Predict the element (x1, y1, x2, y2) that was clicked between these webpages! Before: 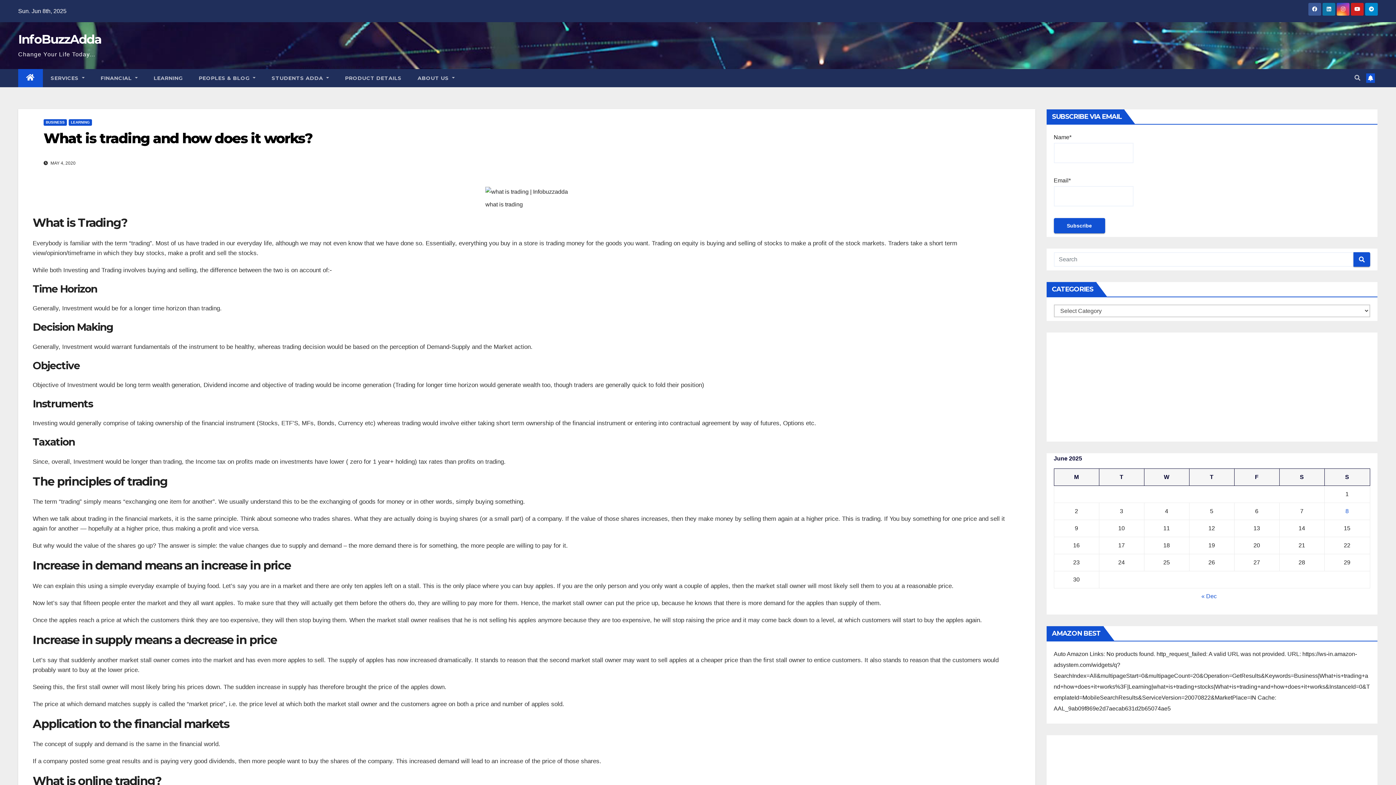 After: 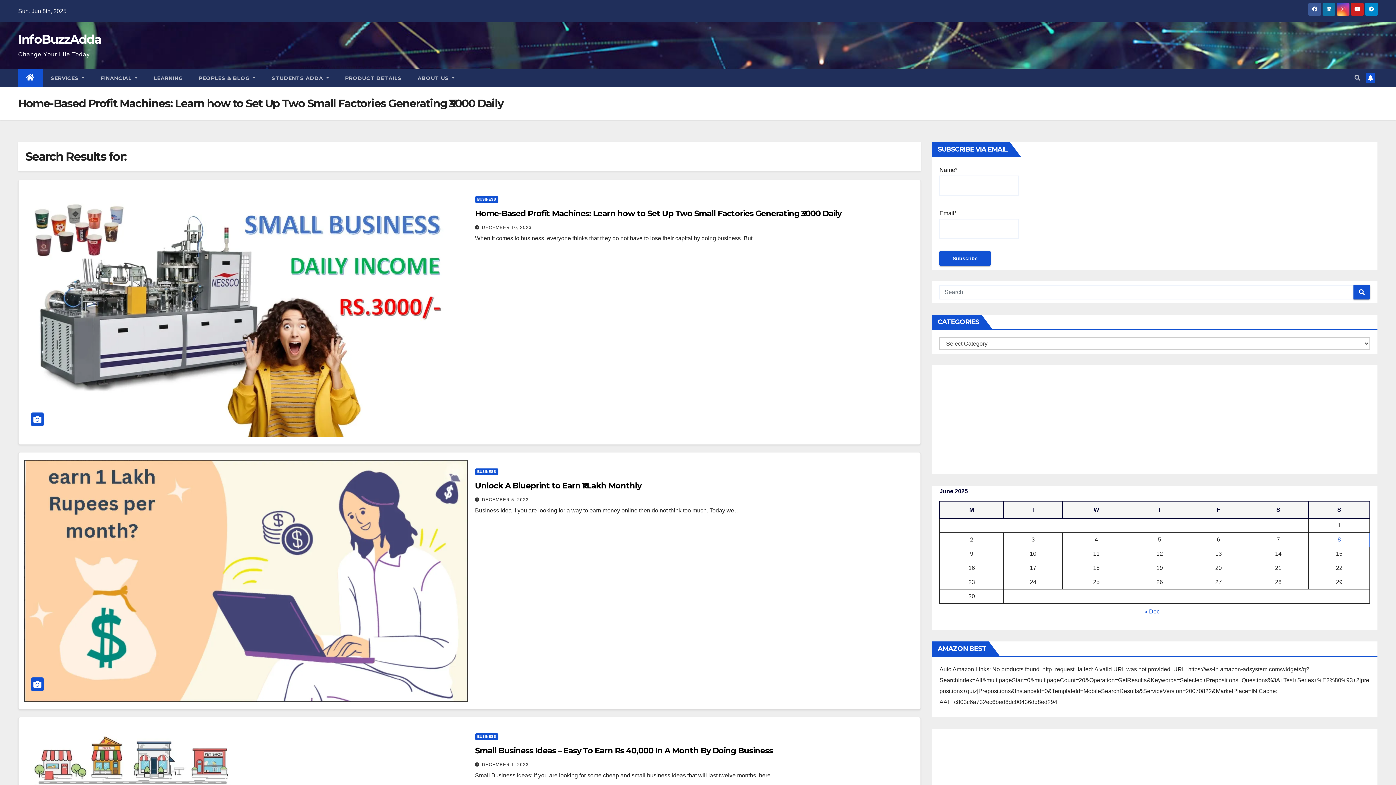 Action: bbox: (1353, 252, 1370, 266)